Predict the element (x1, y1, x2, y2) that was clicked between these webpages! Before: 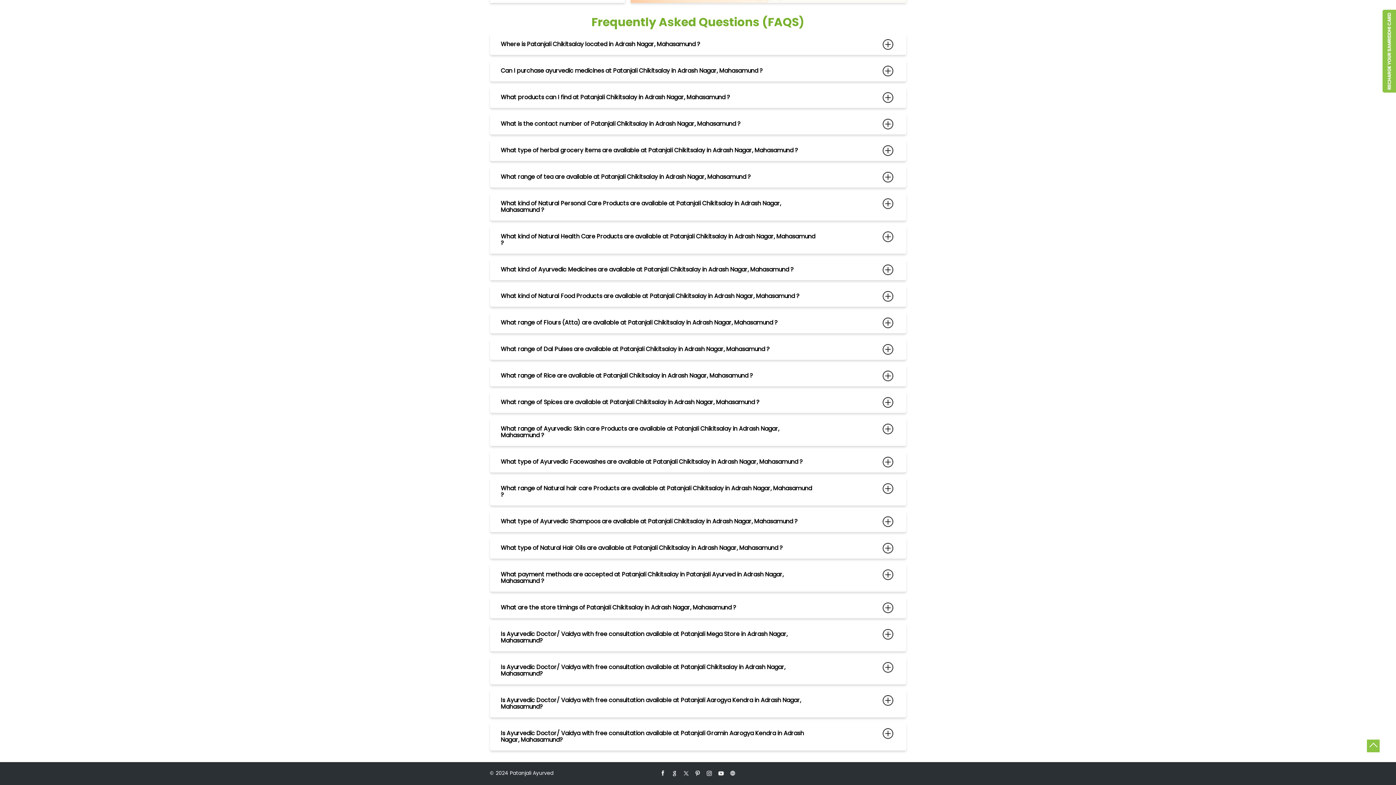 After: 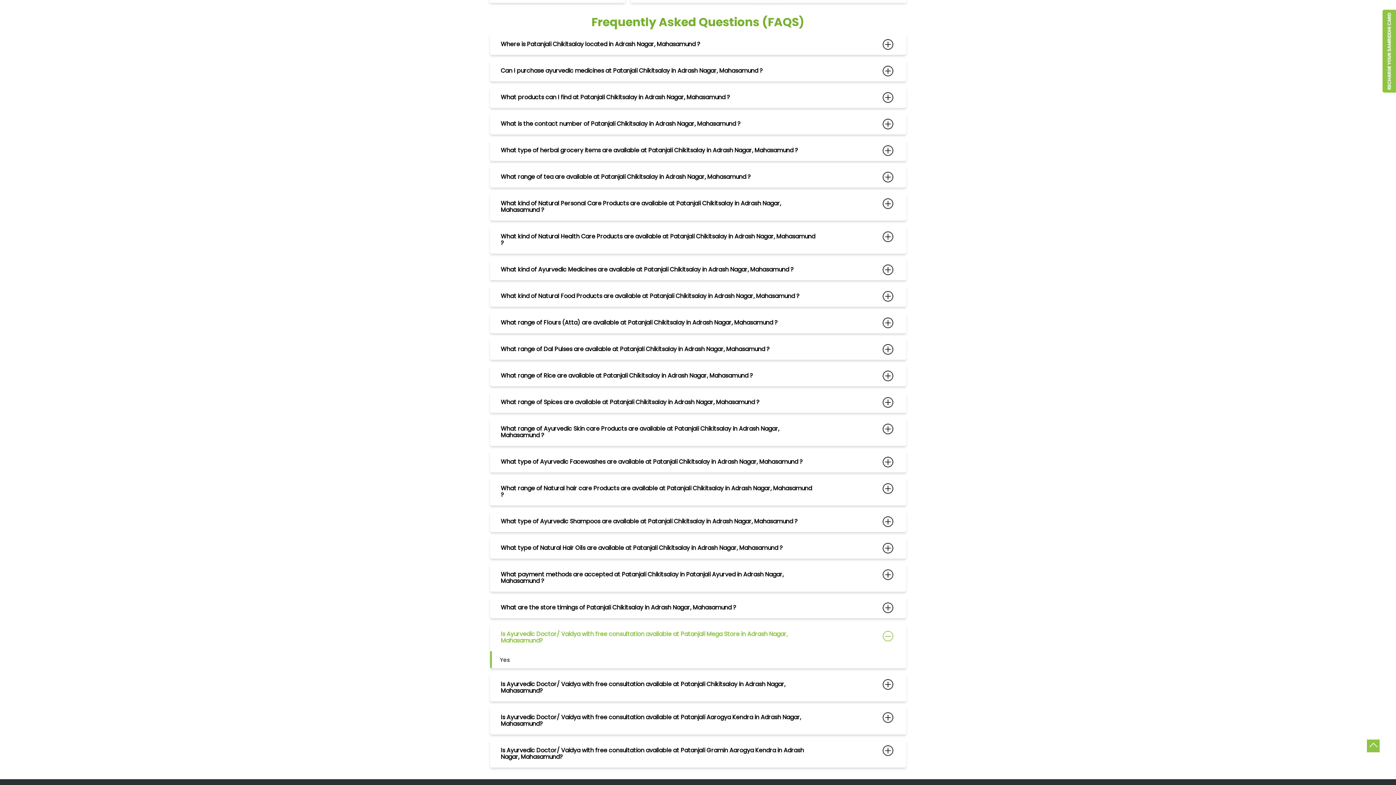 Action: bbox: (500, 630, 816, 638) label: Is Ayurvedic Doctor/ Vaidya with free consultation available at Patanjali Mega Store in Adrash Nagar, Mahasamund?